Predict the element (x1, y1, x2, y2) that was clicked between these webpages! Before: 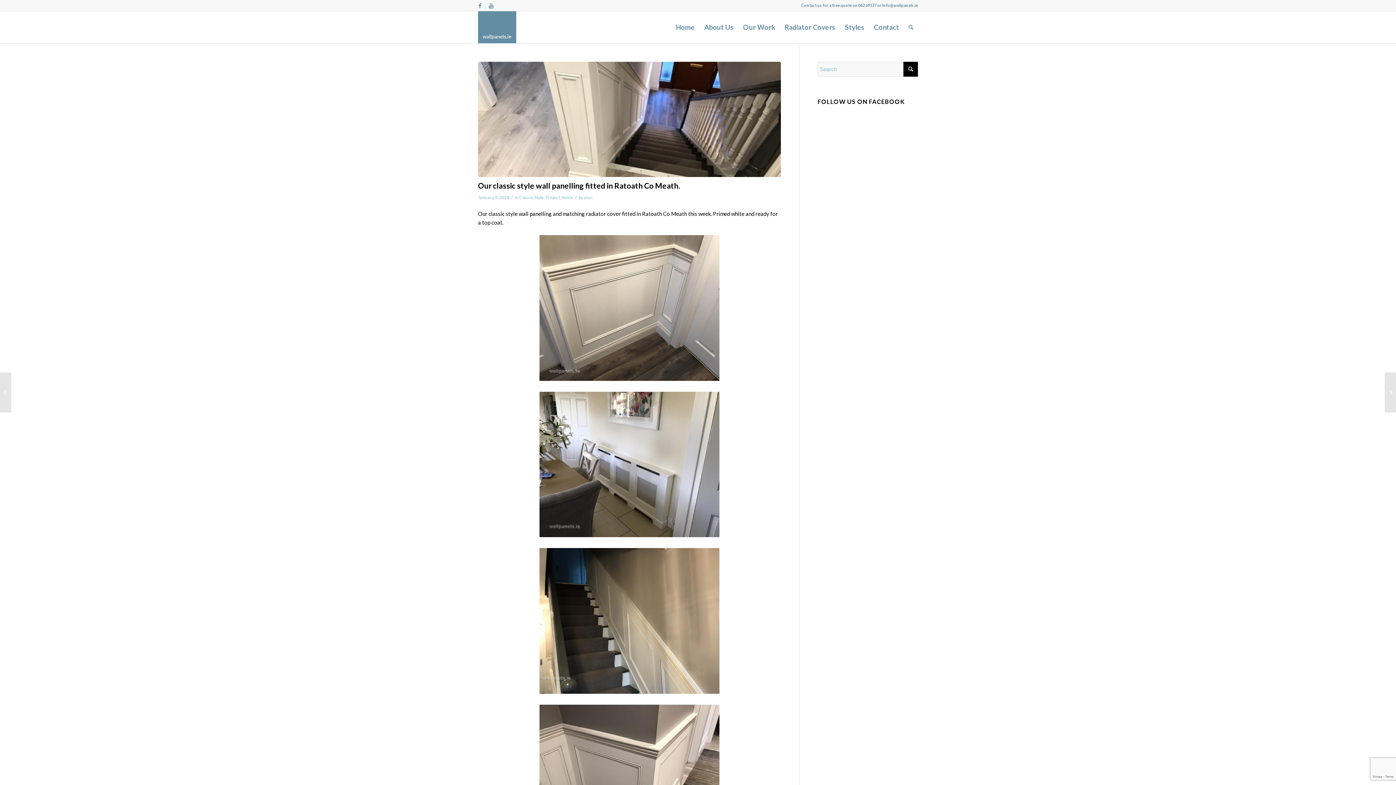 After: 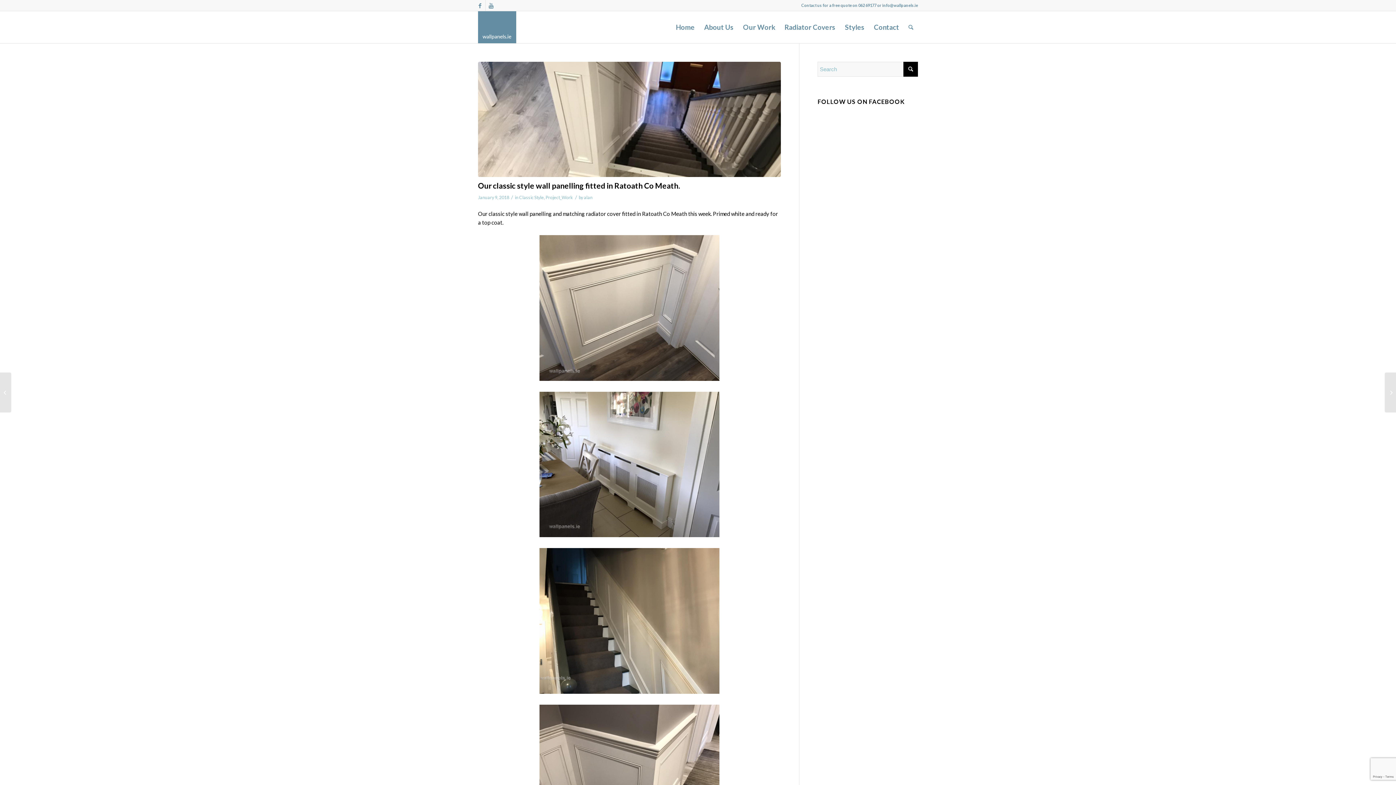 Action: bbox: (478, 180, 680, 190) label: Our classic style wall panelling fitted in Ratoath Co Meath.